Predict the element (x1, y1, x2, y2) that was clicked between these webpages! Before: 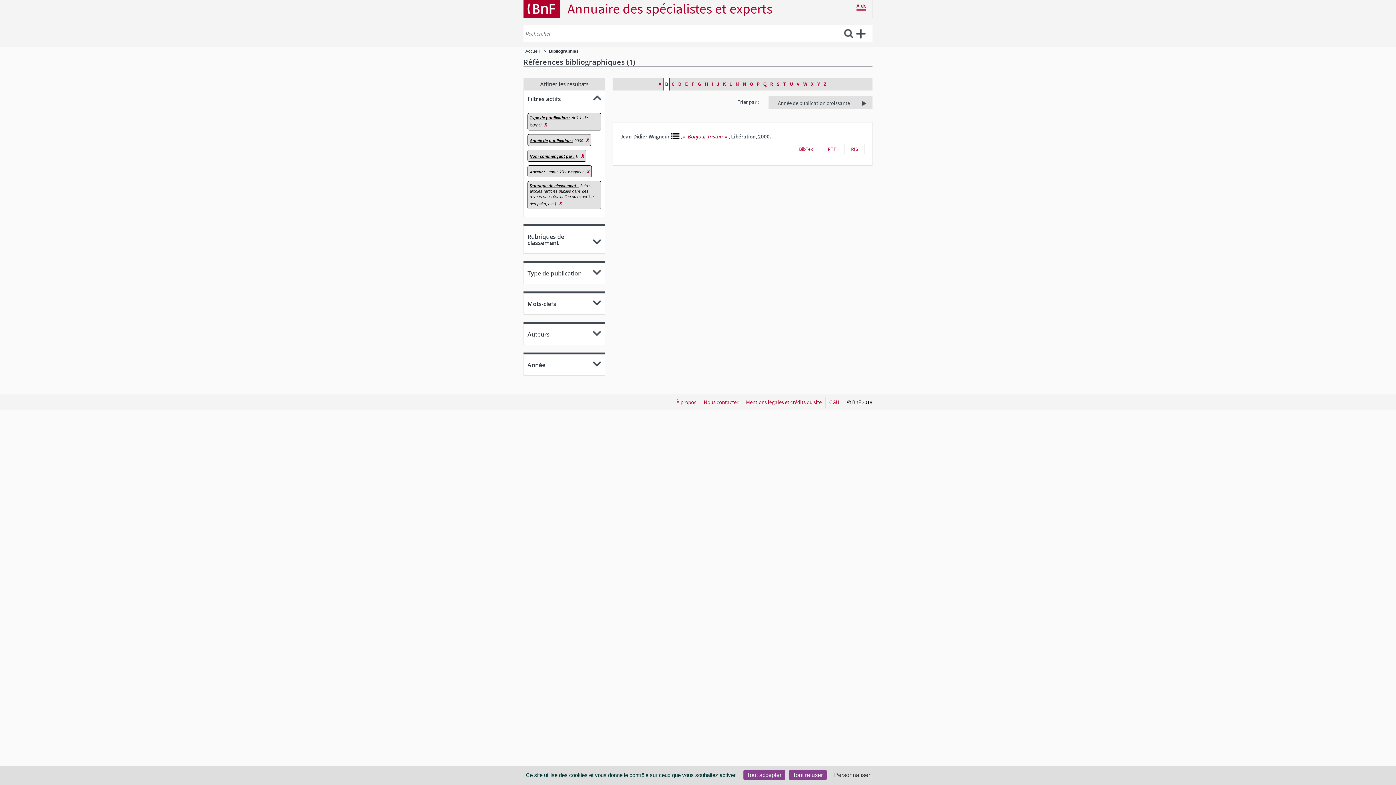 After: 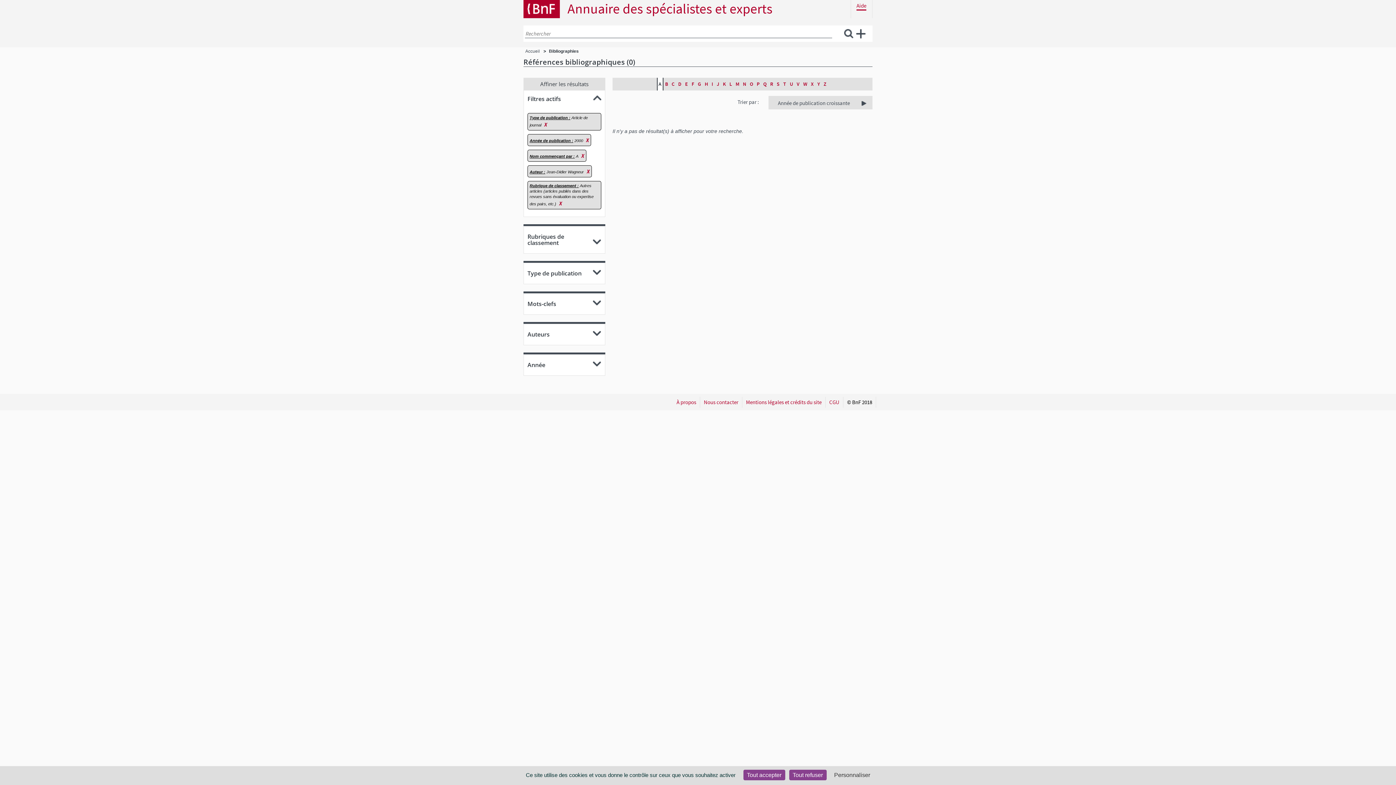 Action: label: A bbox: (656, 77, 663, 90)